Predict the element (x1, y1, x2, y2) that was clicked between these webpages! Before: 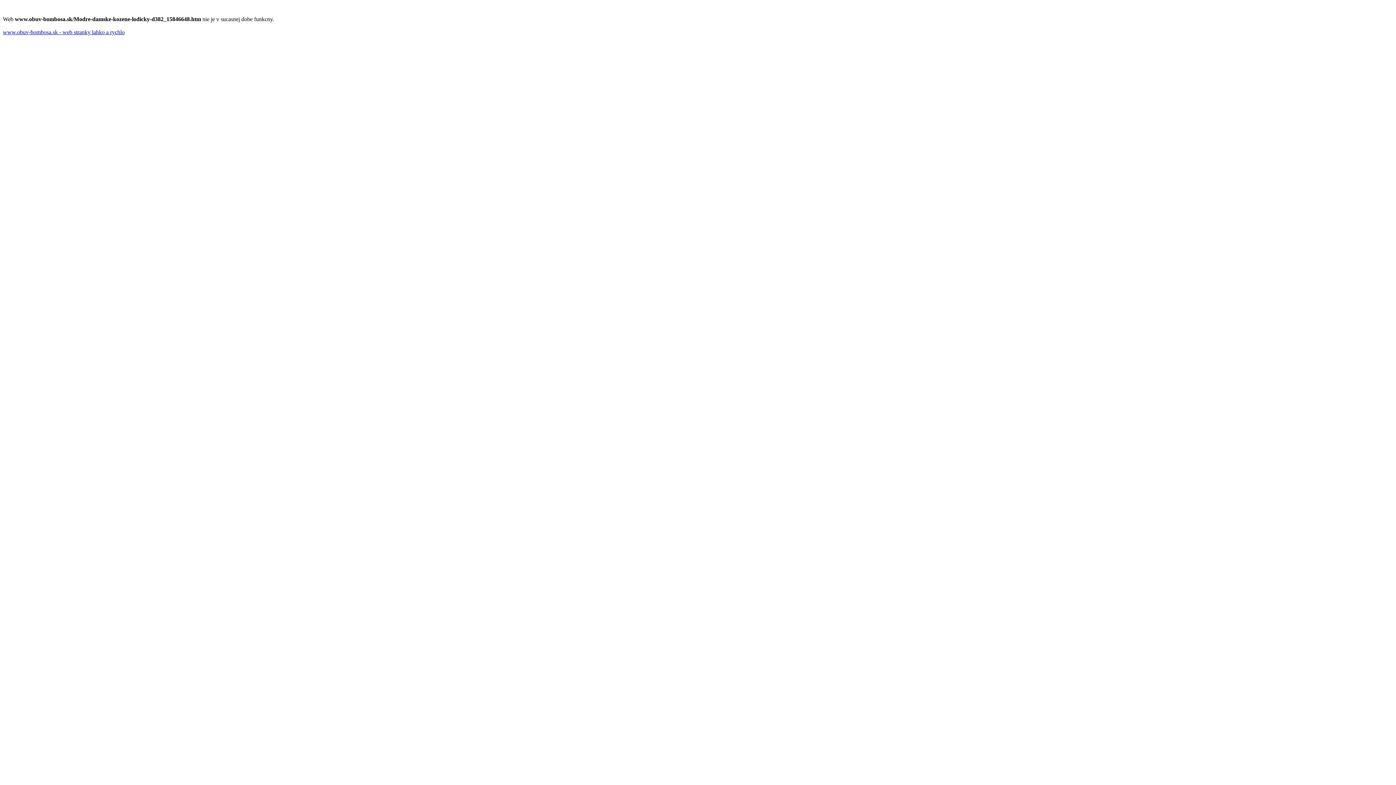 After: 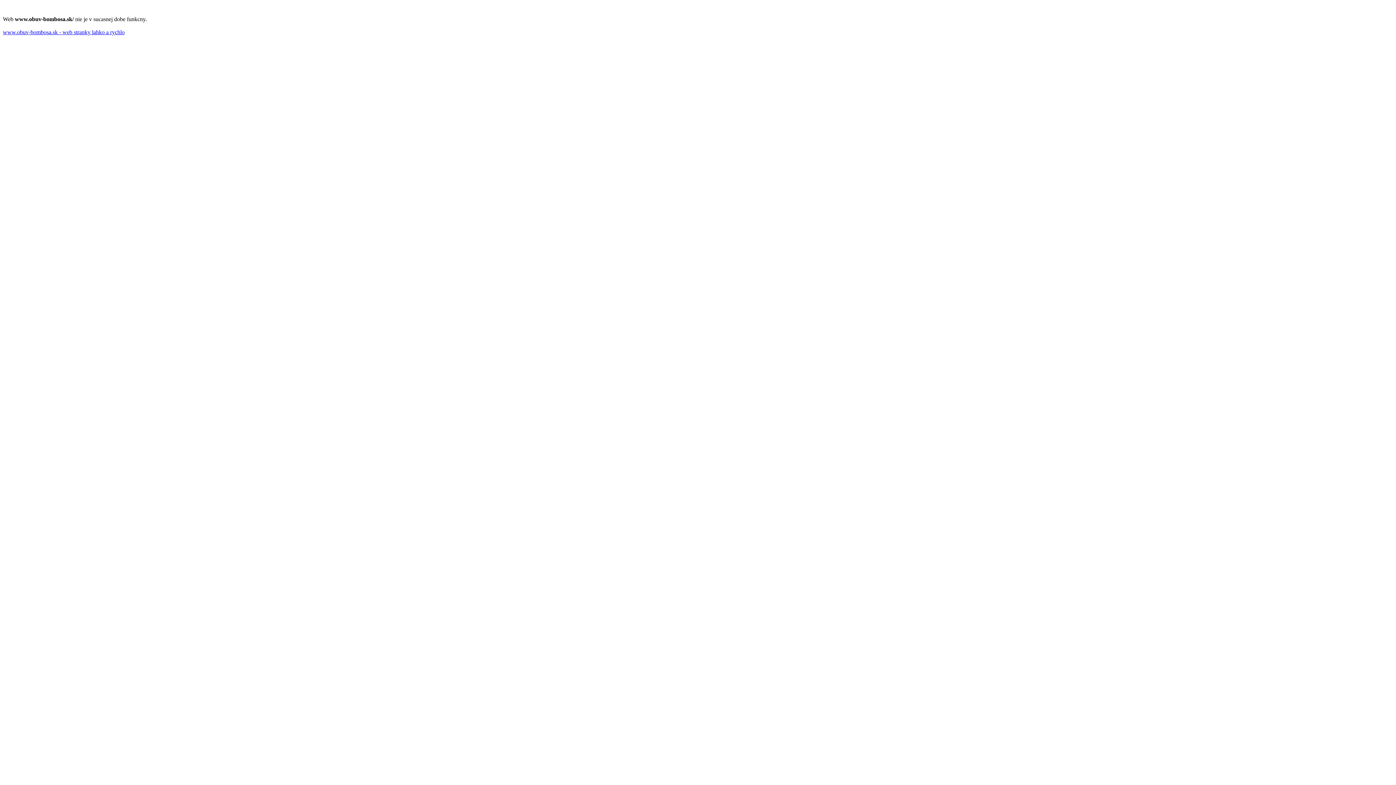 Action: bbox: (2, 29, 124, 35) label: www.obuv-bombosa.sk - web stranky lahko a rychlo